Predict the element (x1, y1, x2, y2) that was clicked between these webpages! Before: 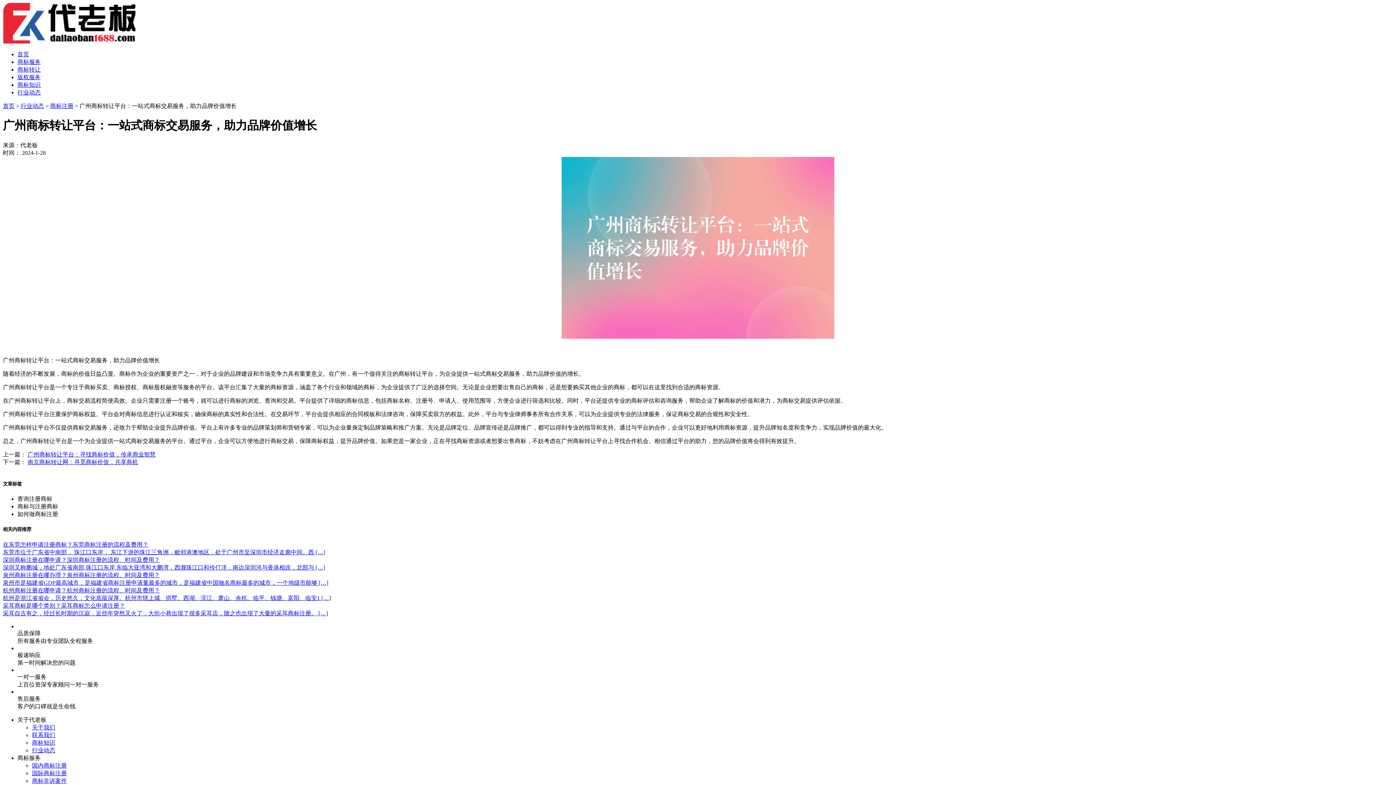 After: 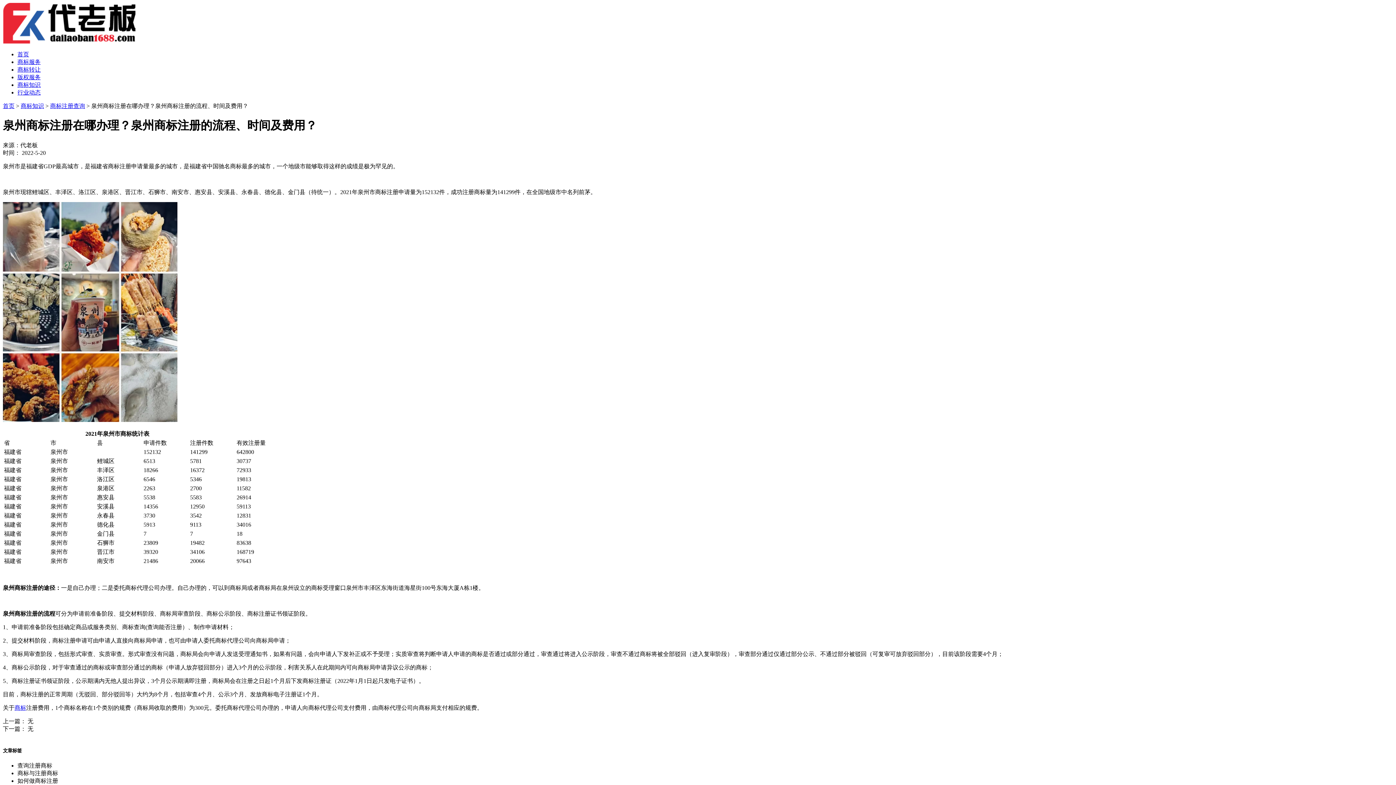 Action: label: 泉州商标注册在哪办理？泉州商标注册的流程、时间及费用？ bbox: (2, 572, 160, 578)